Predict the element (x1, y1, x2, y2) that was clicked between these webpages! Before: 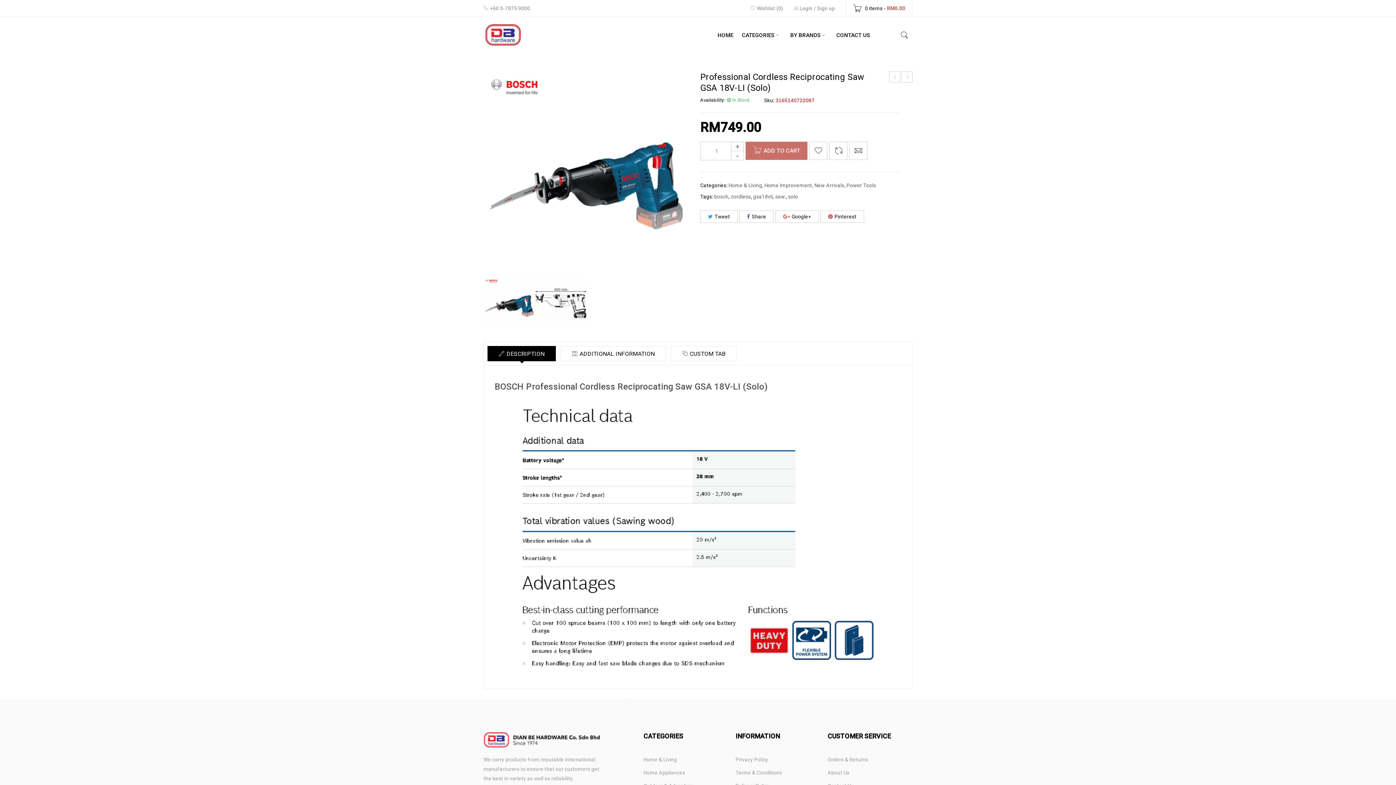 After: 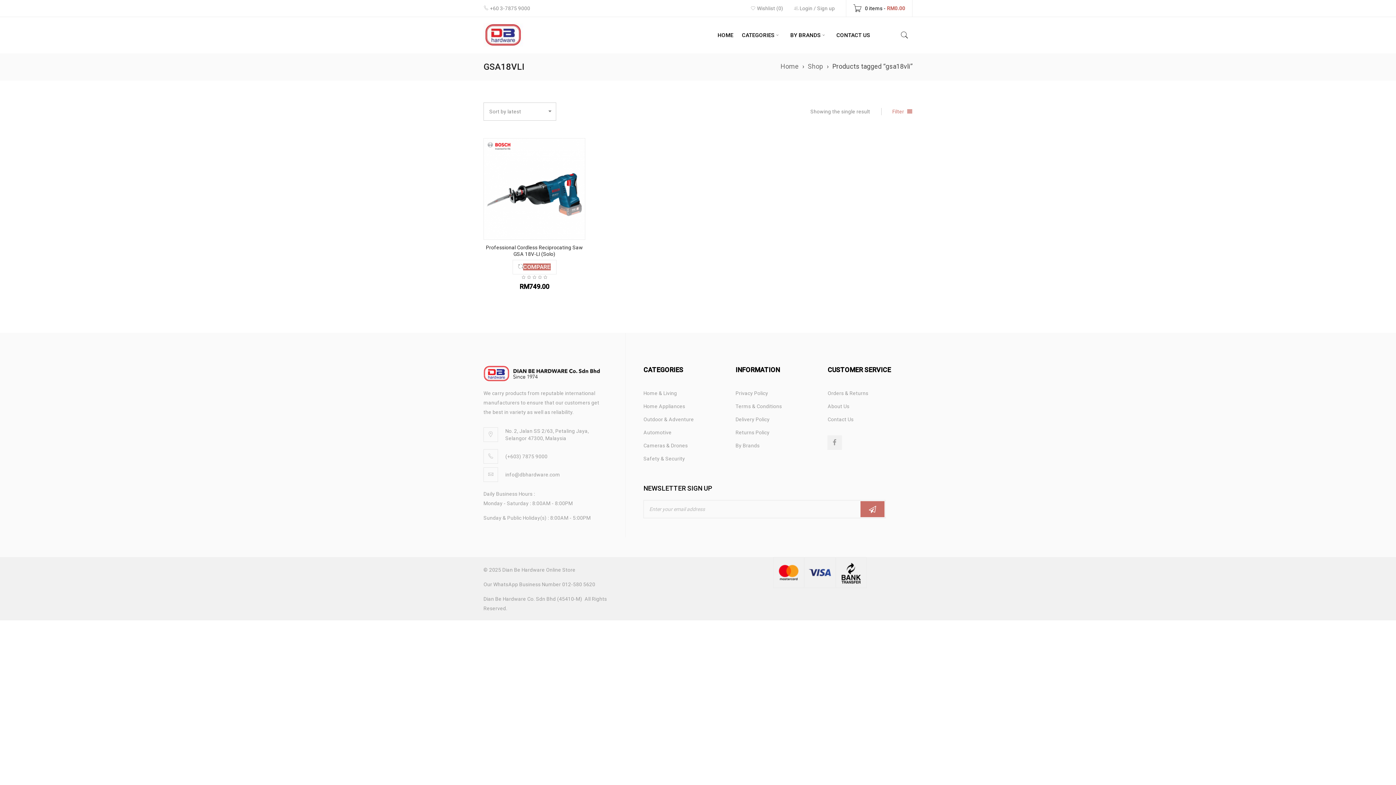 Action: label: gsa18vli bbox: (753, 193, 773, 199)